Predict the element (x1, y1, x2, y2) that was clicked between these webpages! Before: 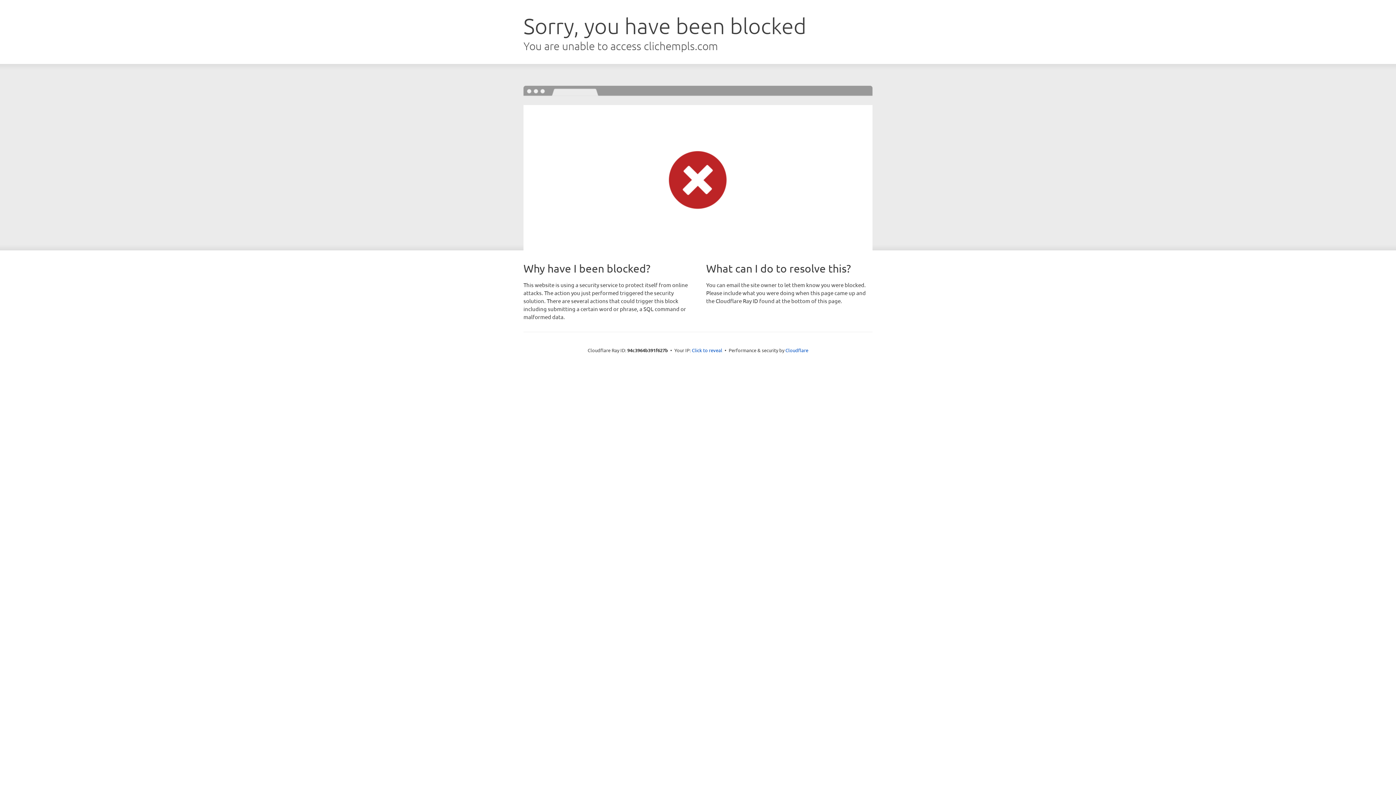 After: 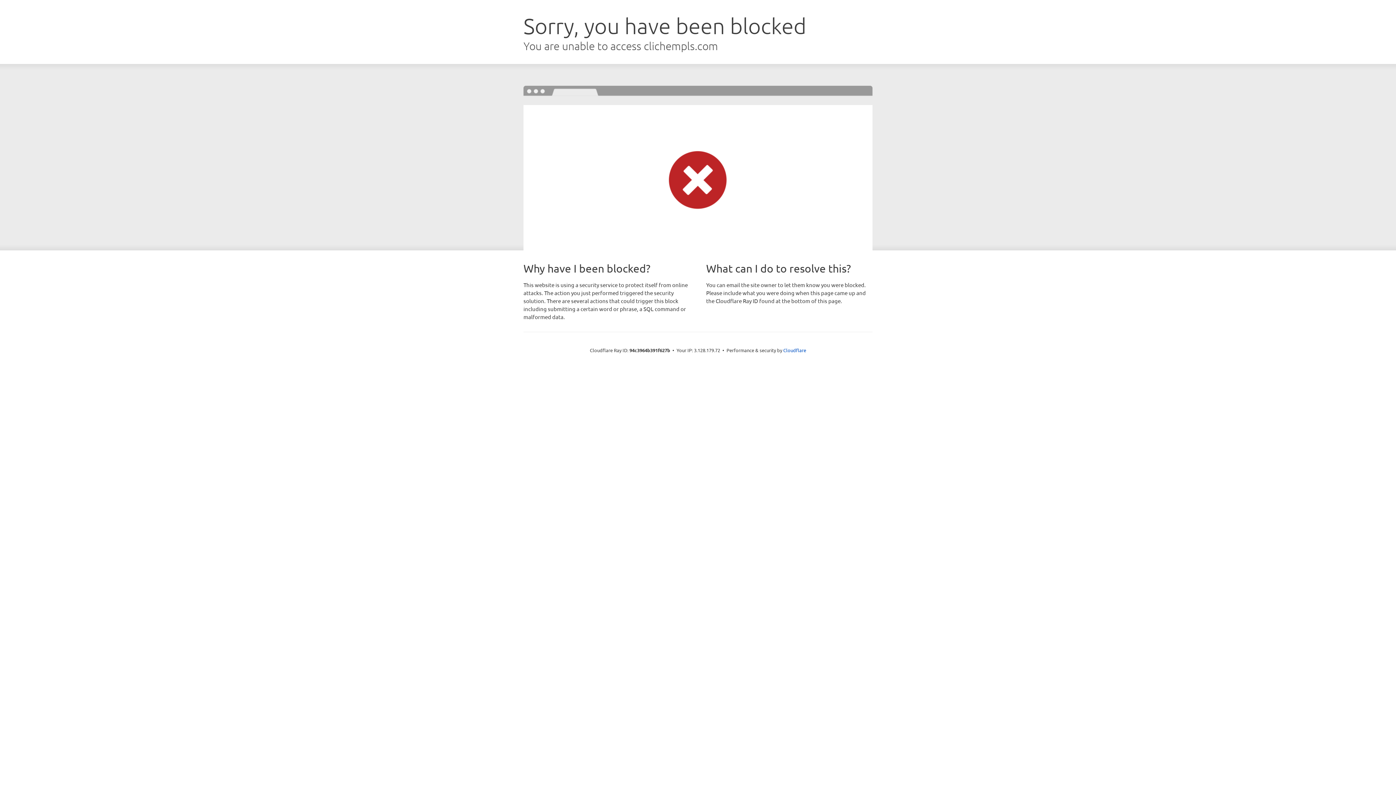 Action: label: Click to reveal bbox: (692, 346, 722, 353)